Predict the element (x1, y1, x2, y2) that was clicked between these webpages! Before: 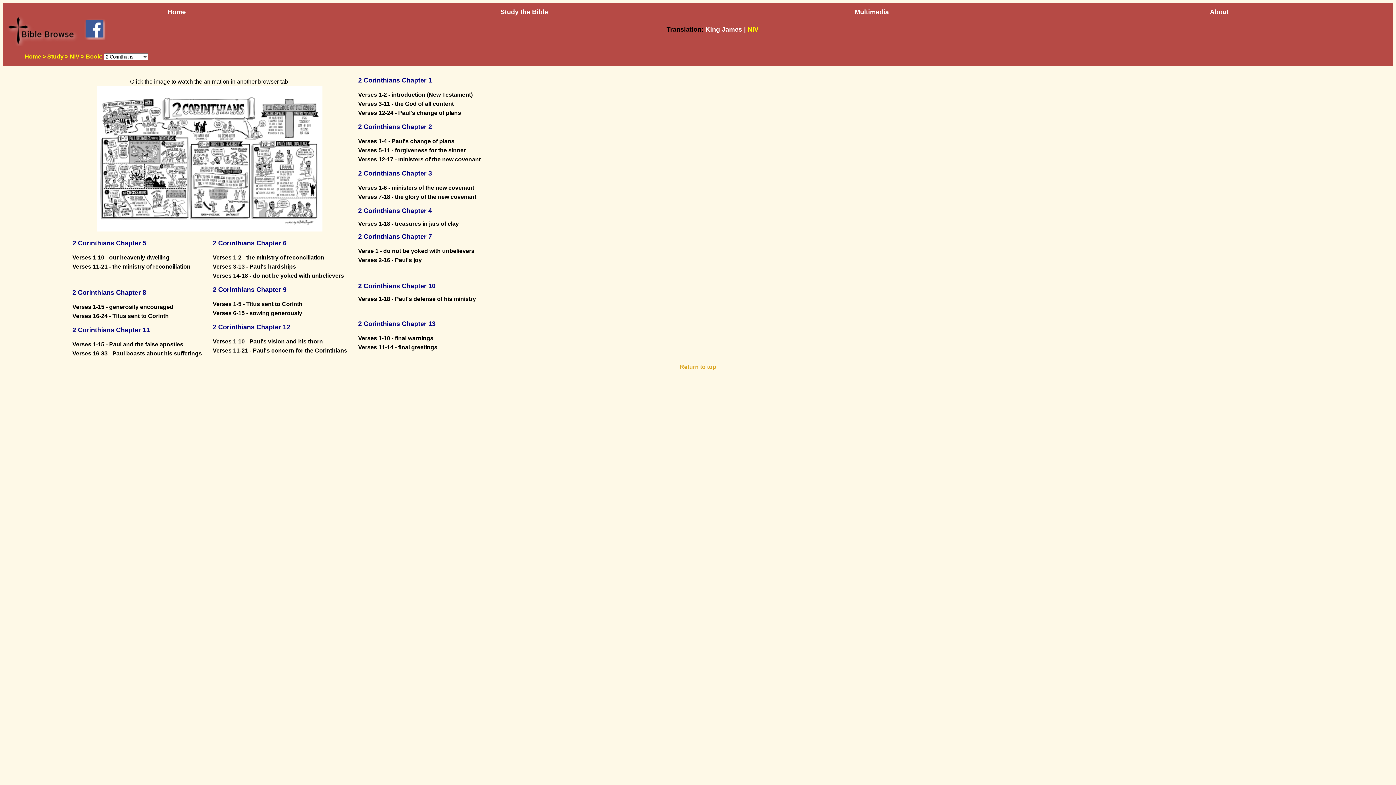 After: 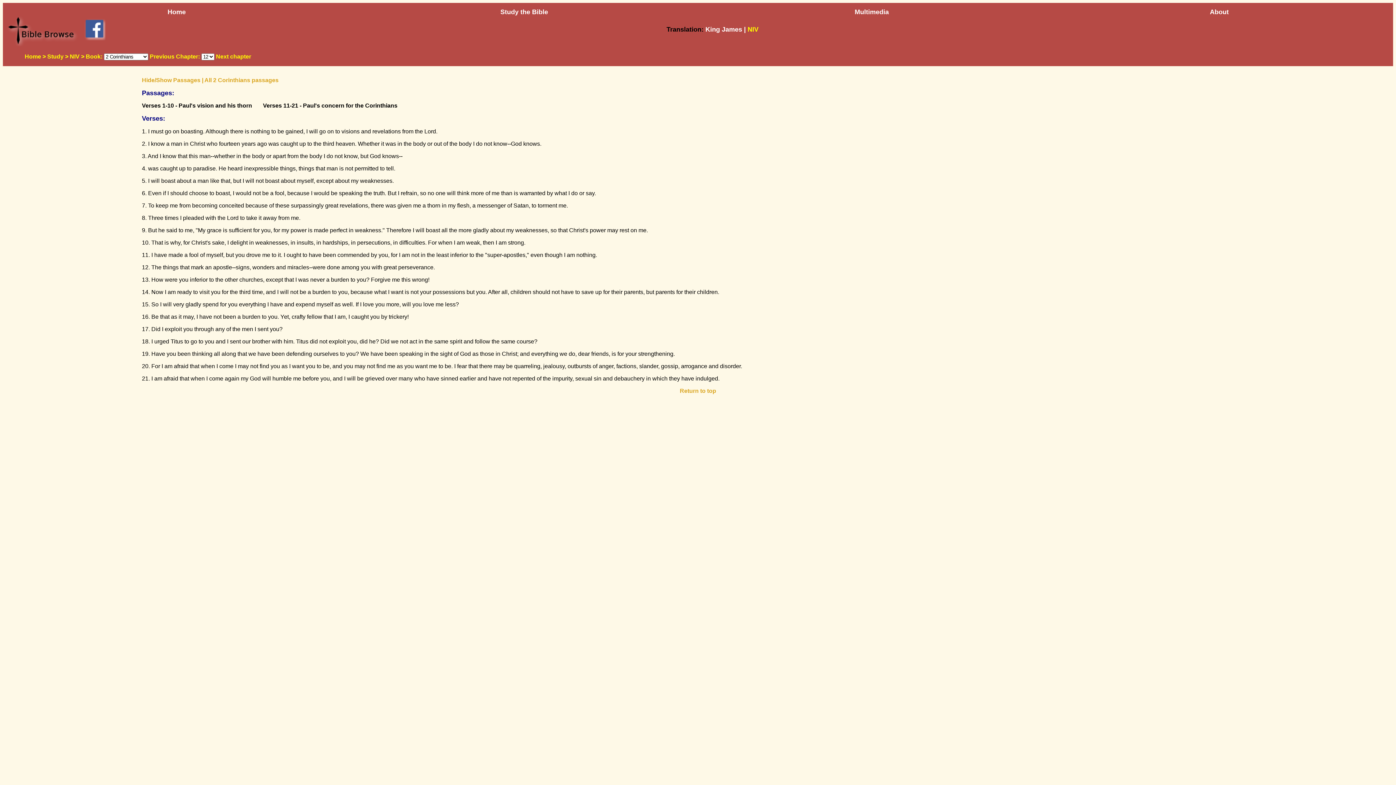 Action: label: Verses 1-10 - Paul's vision and his thorn bbox: (212, 338, 322, 344)